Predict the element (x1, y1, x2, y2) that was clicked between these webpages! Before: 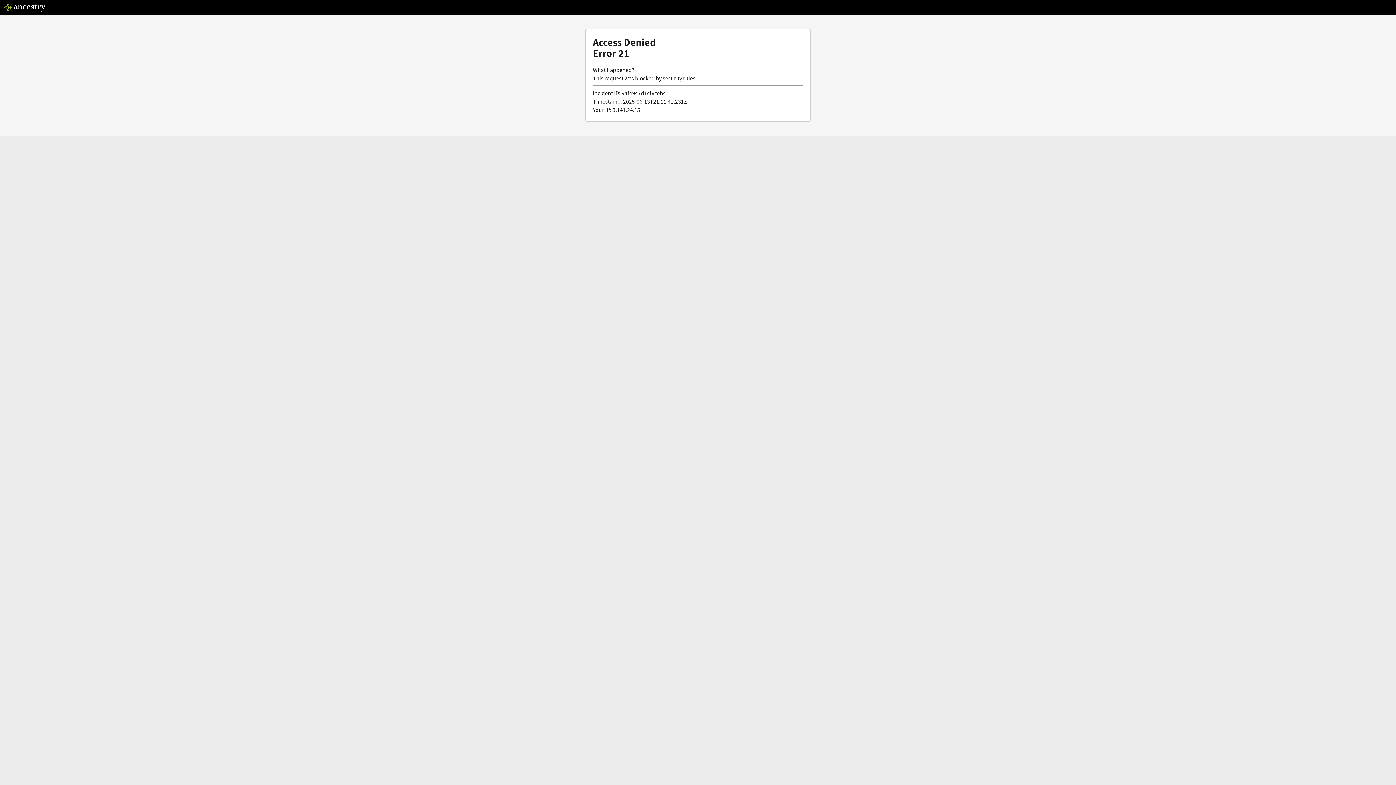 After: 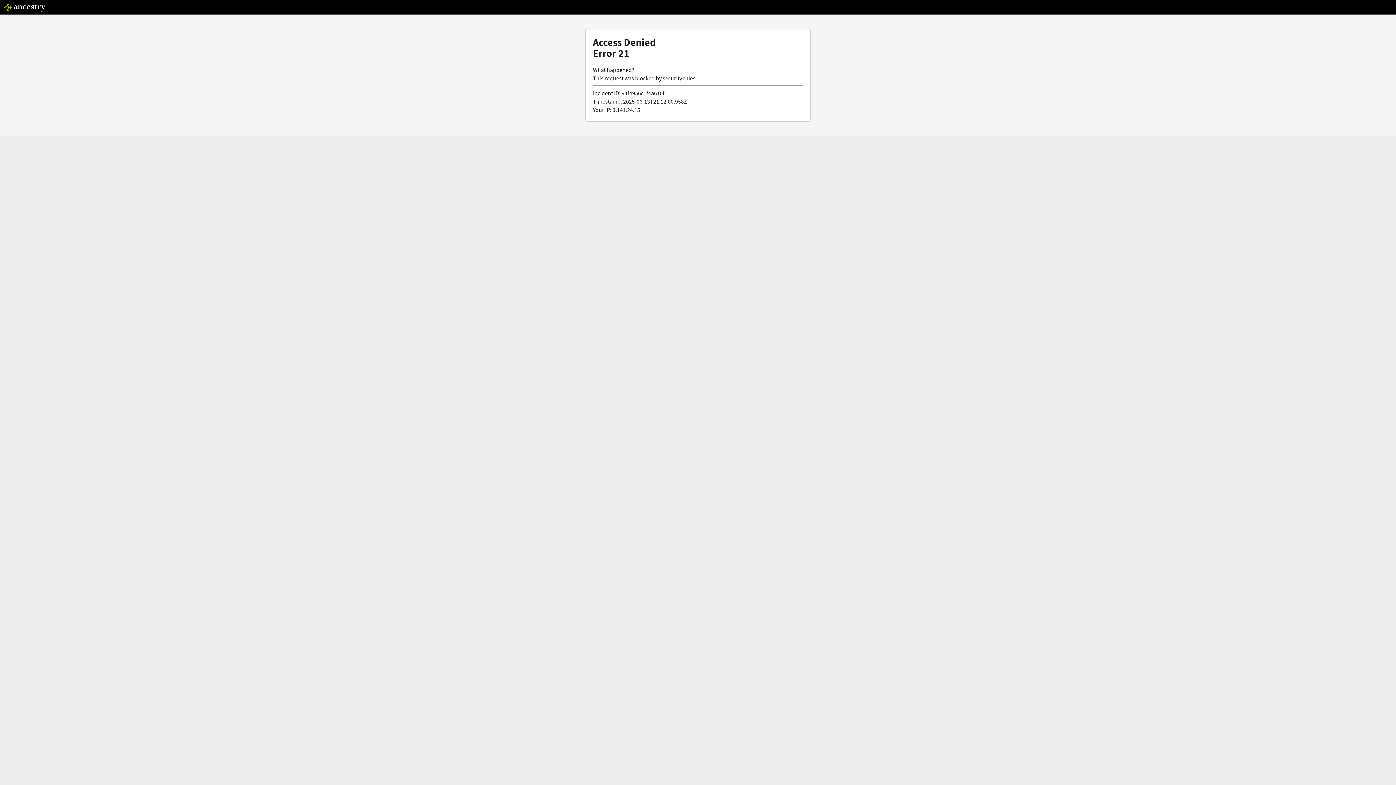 Action: bbox: (3, 5, 46, 13)